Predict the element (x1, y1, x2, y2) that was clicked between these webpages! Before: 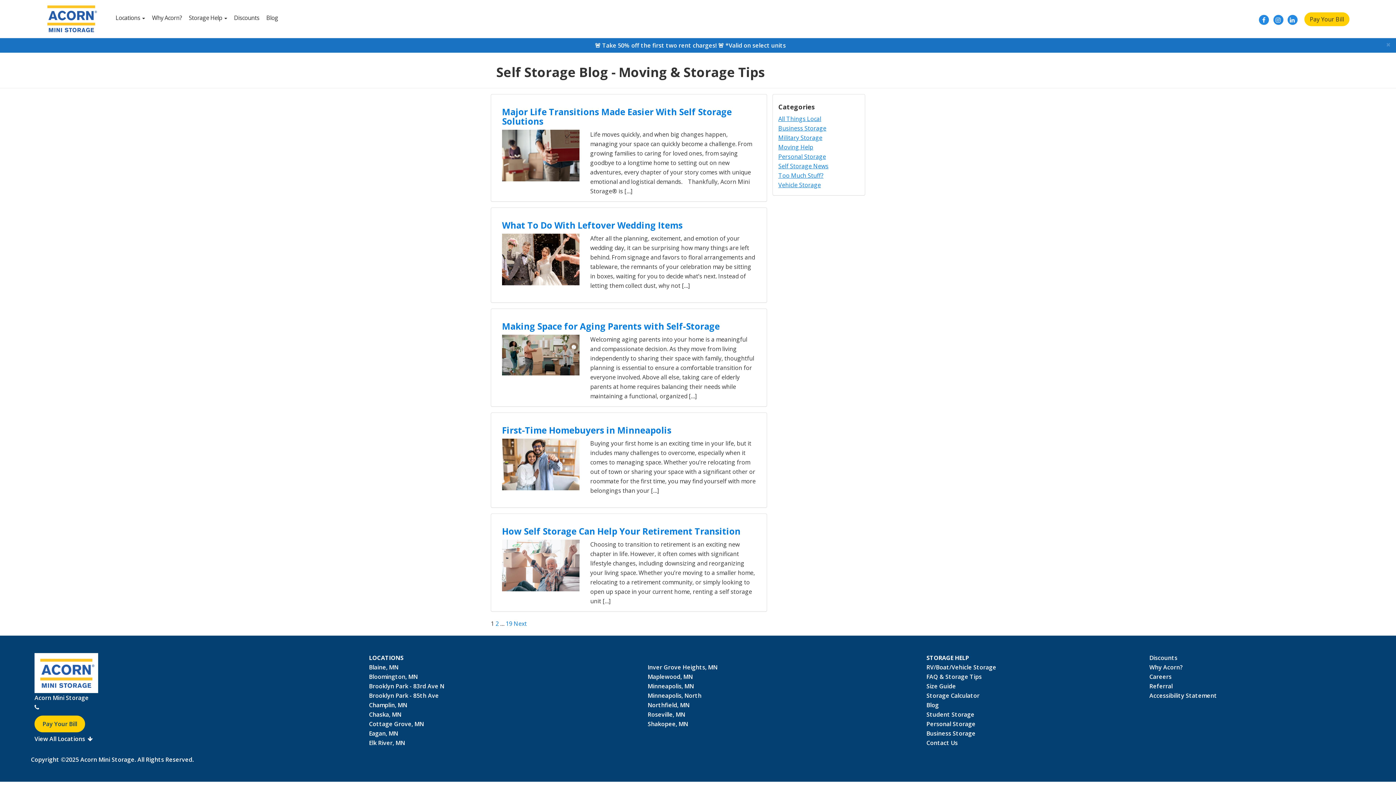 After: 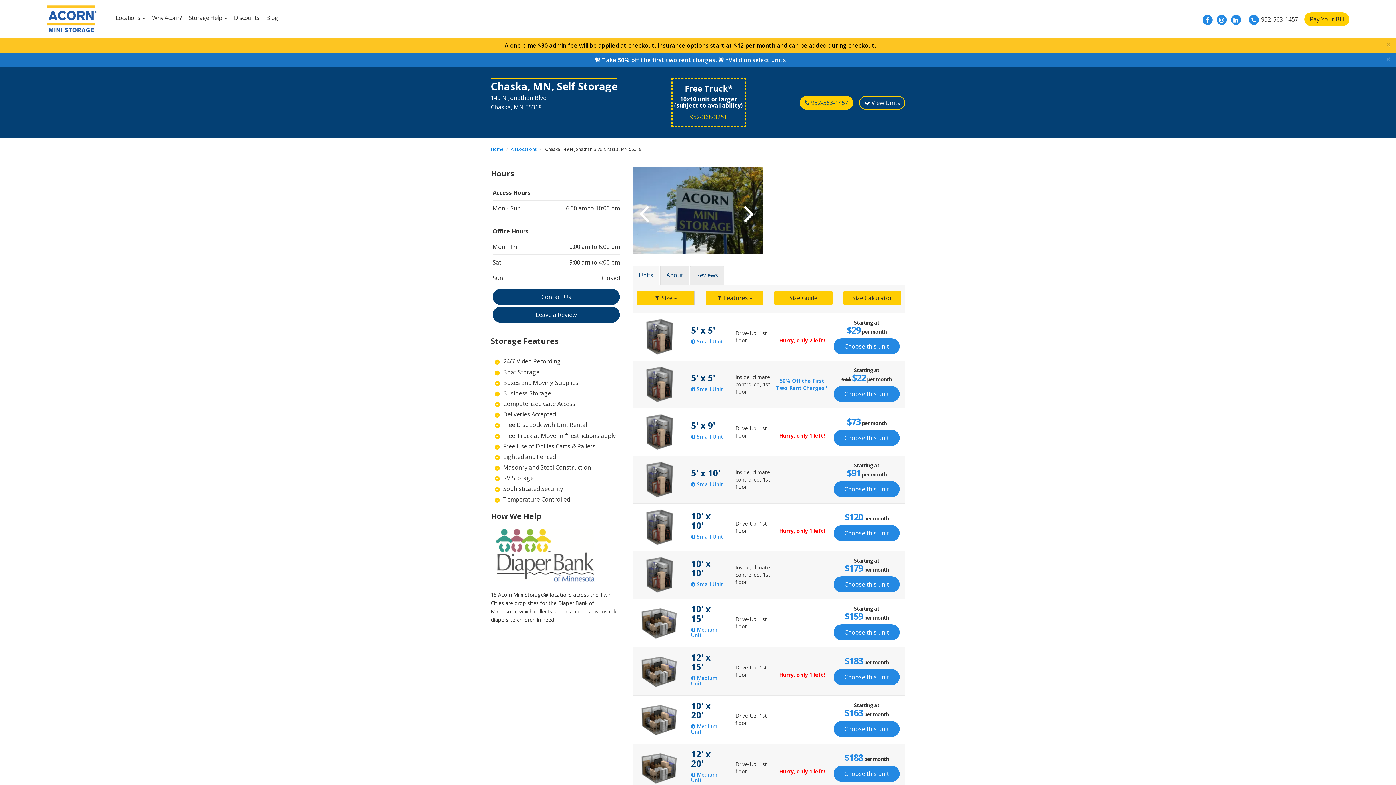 Action: label: Chaska, MN bbox: (369, 710, 401, 718)